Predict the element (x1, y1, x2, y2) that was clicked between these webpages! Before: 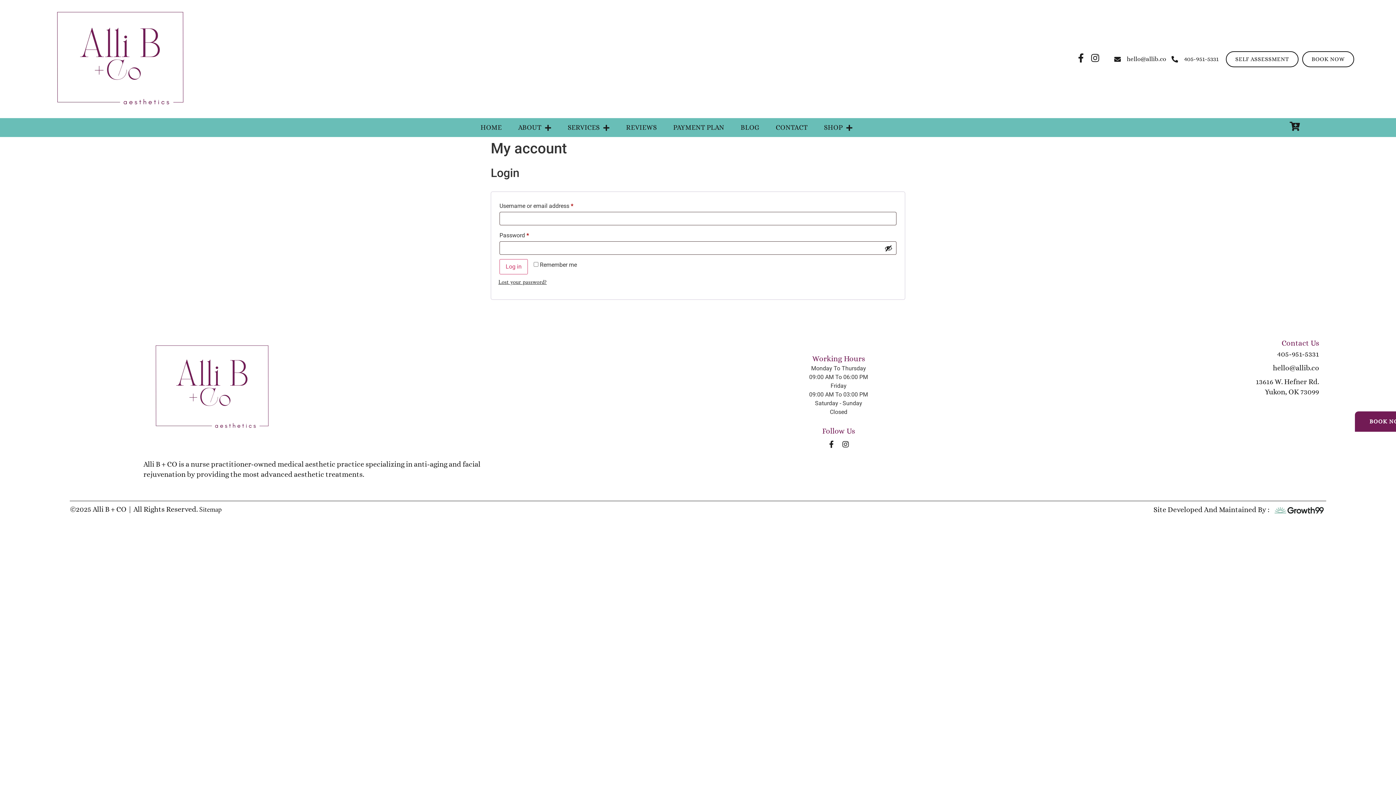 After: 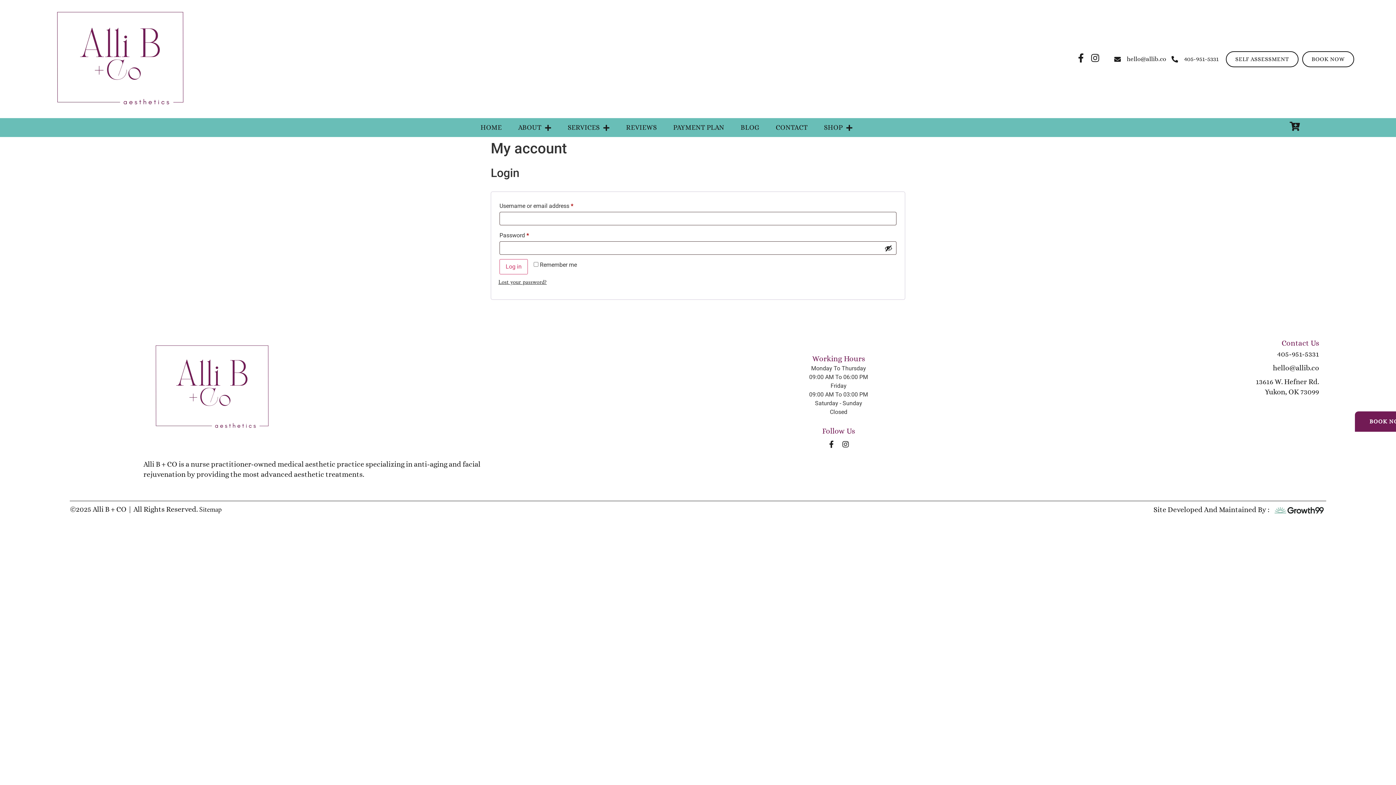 Action: label: BOOK NOW bbox: (1355, 411, 1419, 432)